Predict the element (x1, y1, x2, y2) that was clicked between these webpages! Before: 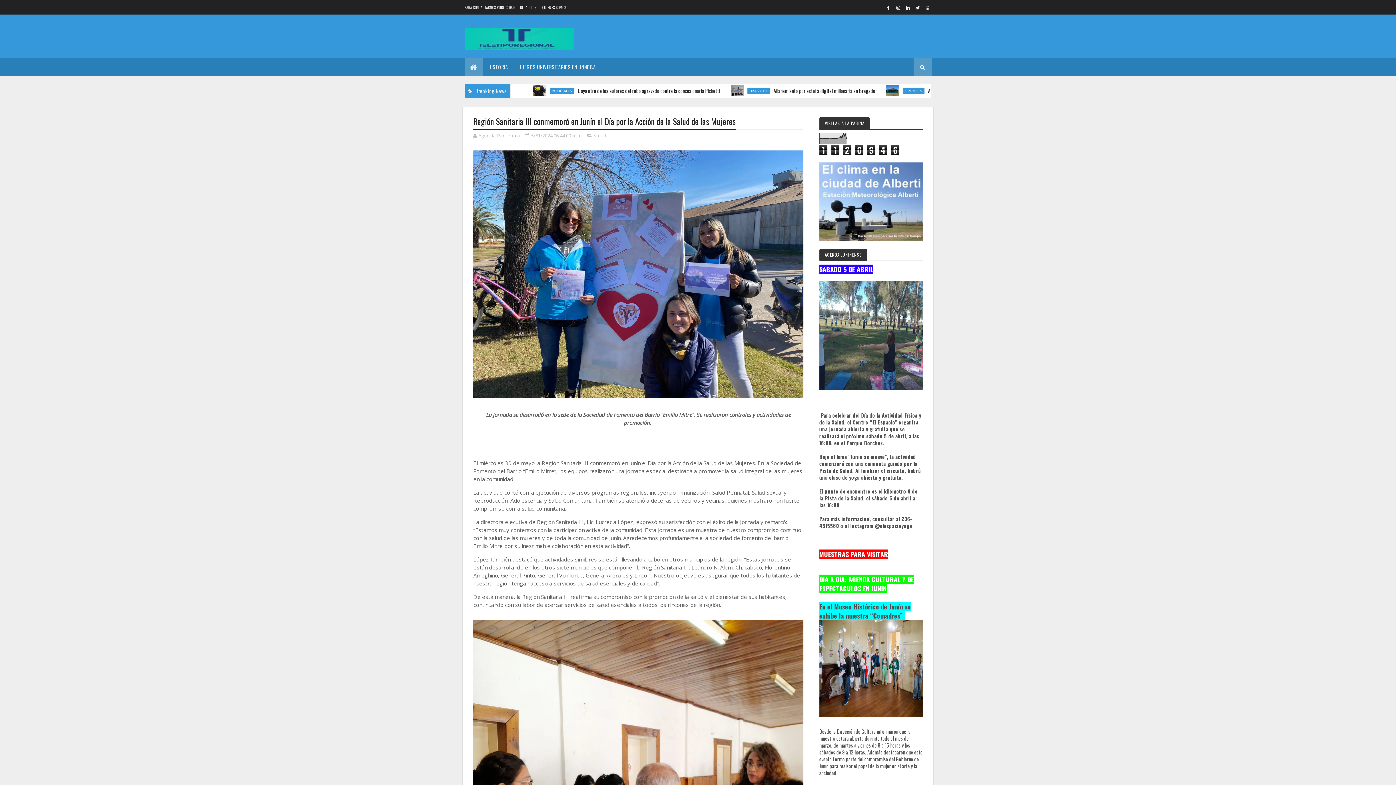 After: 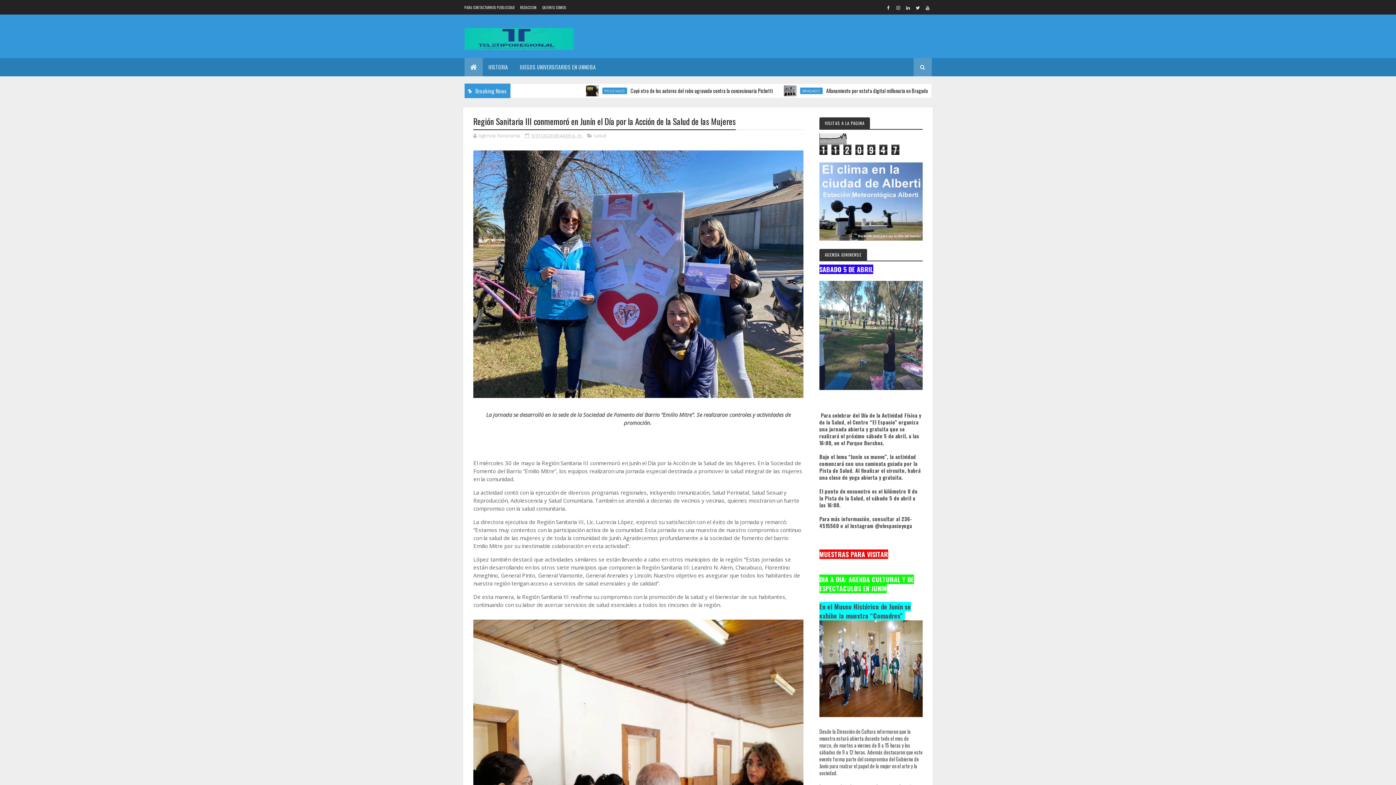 Action: bbox: (525, 132, 582, 138) label: 5/31/2024 06:44:00 p. m.